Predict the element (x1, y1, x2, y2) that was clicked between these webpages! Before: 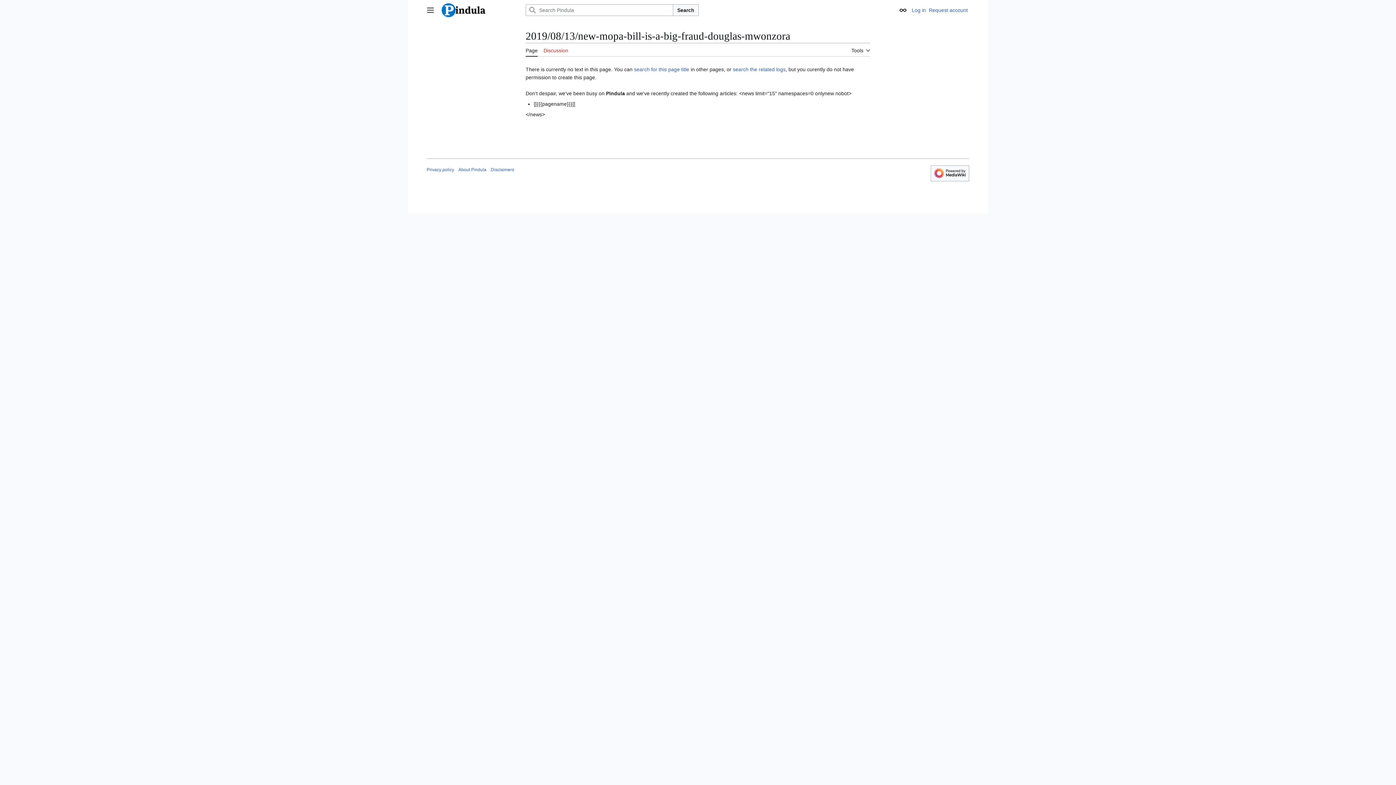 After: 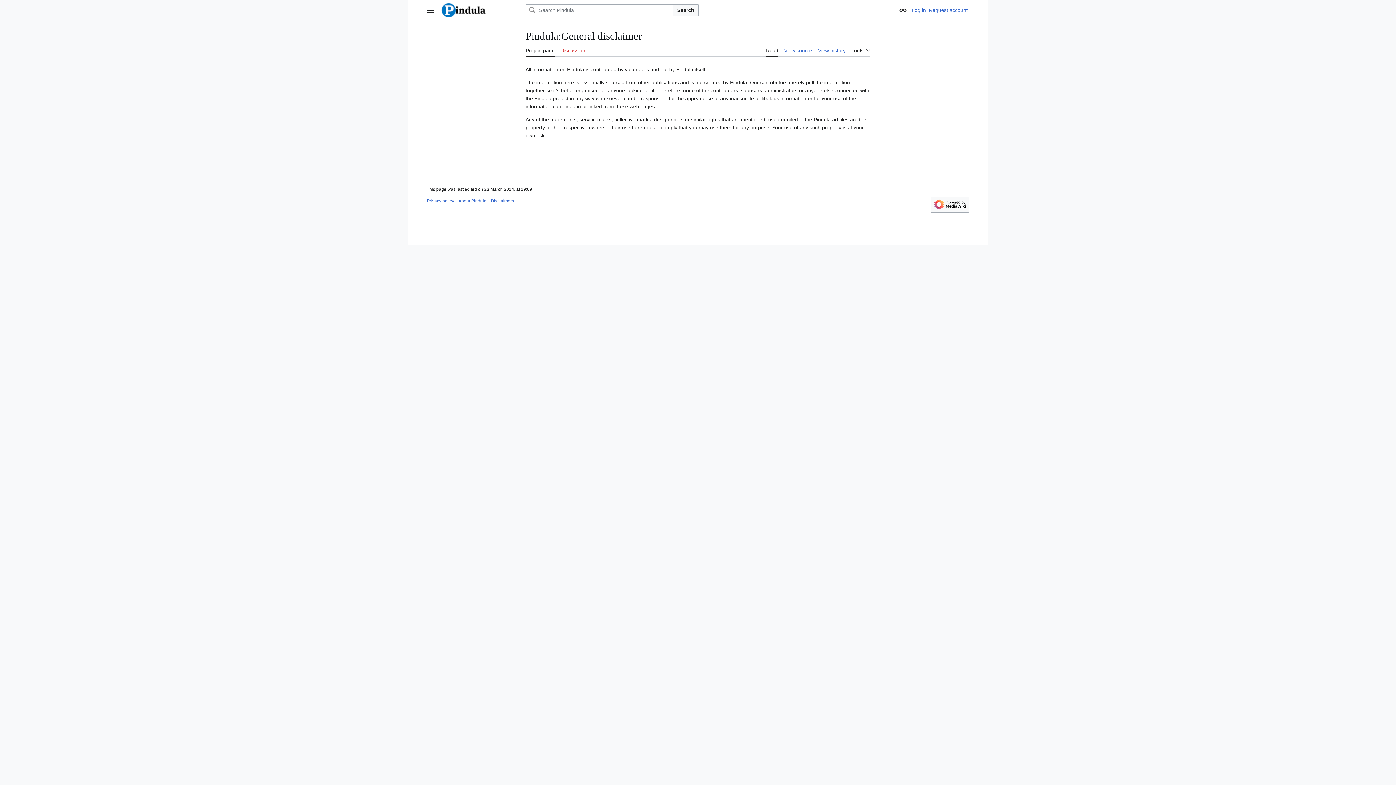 Action: bbox: (490, 167, 514, 172) label: Disclaimers